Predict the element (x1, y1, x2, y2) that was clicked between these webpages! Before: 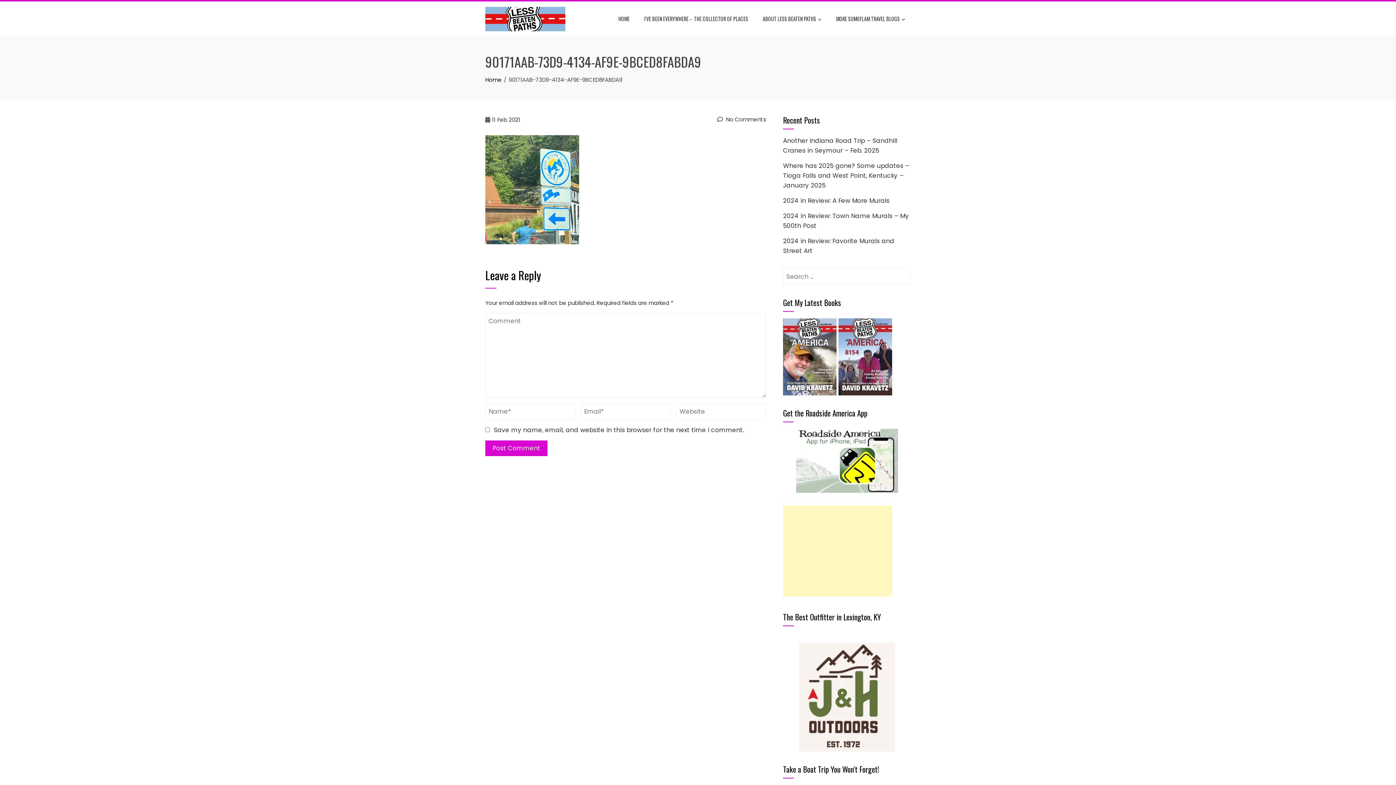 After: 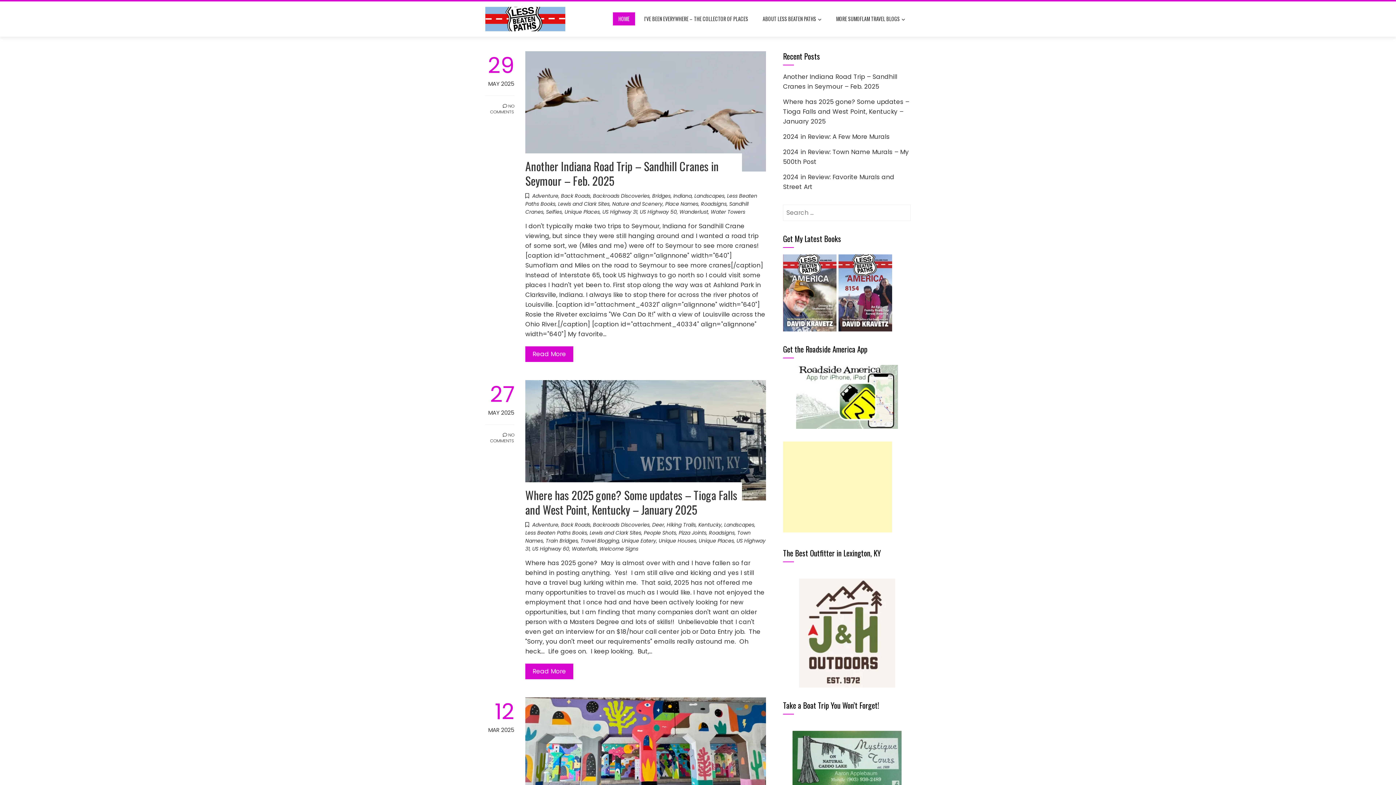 Action: bbox: (485, 14, 565, 22)